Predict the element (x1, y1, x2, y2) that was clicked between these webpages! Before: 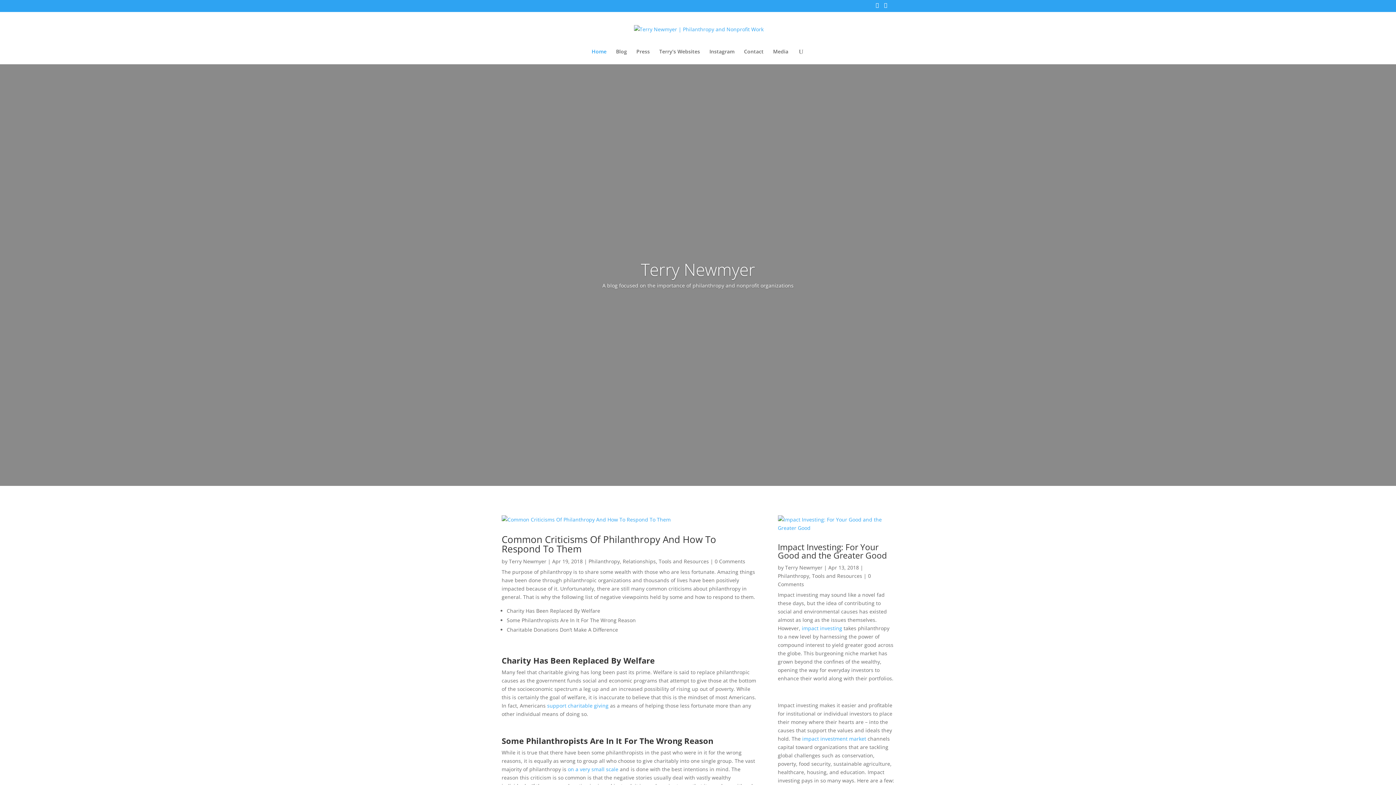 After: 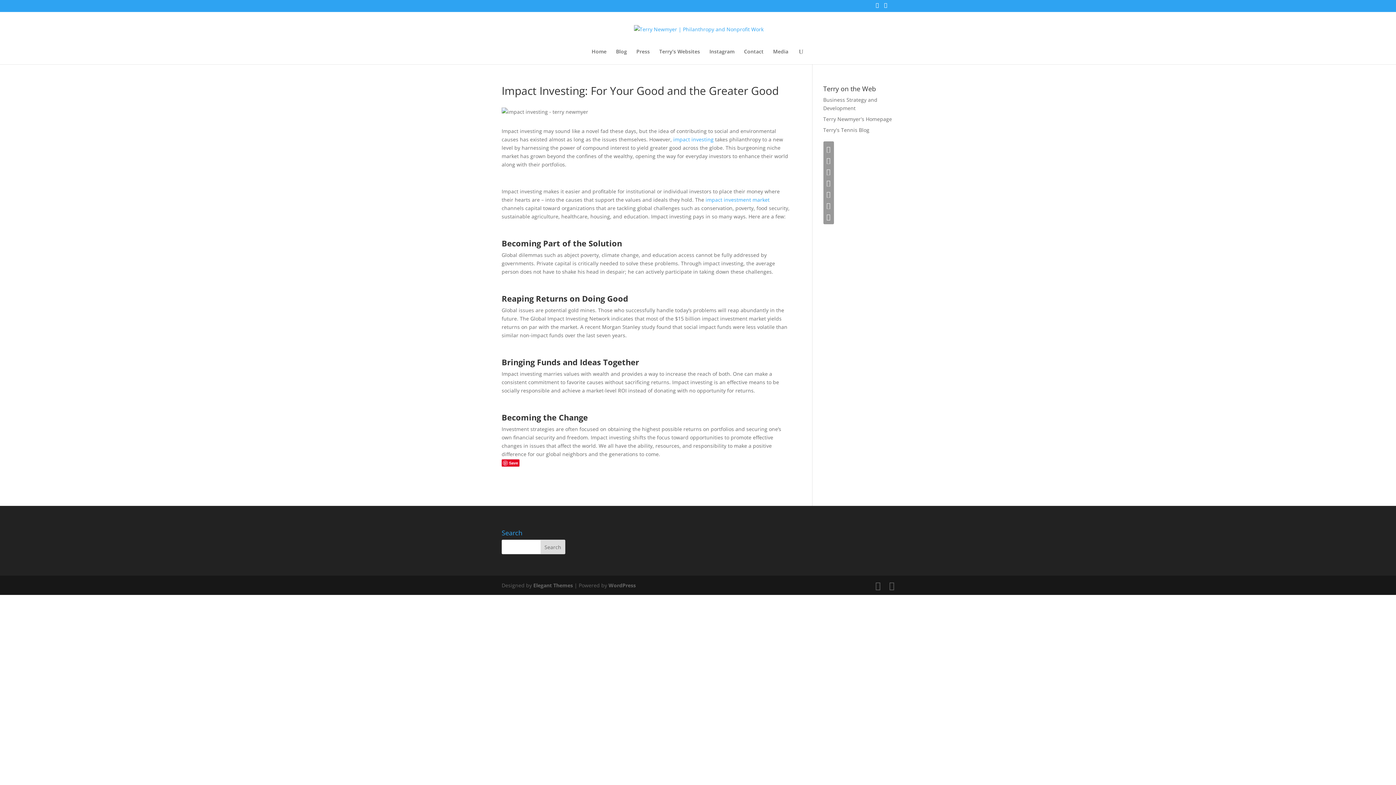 Action: bbox: (778, 515, 894, 532)